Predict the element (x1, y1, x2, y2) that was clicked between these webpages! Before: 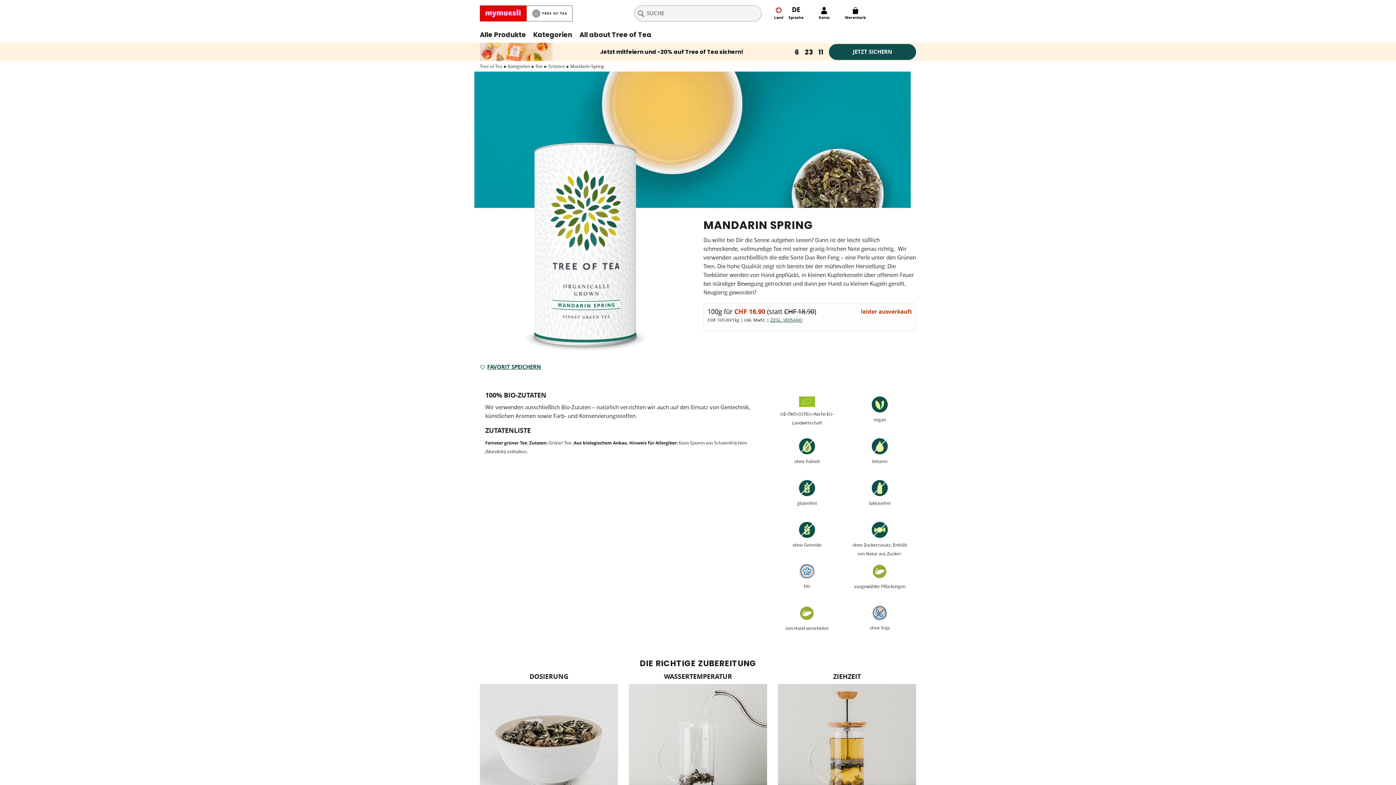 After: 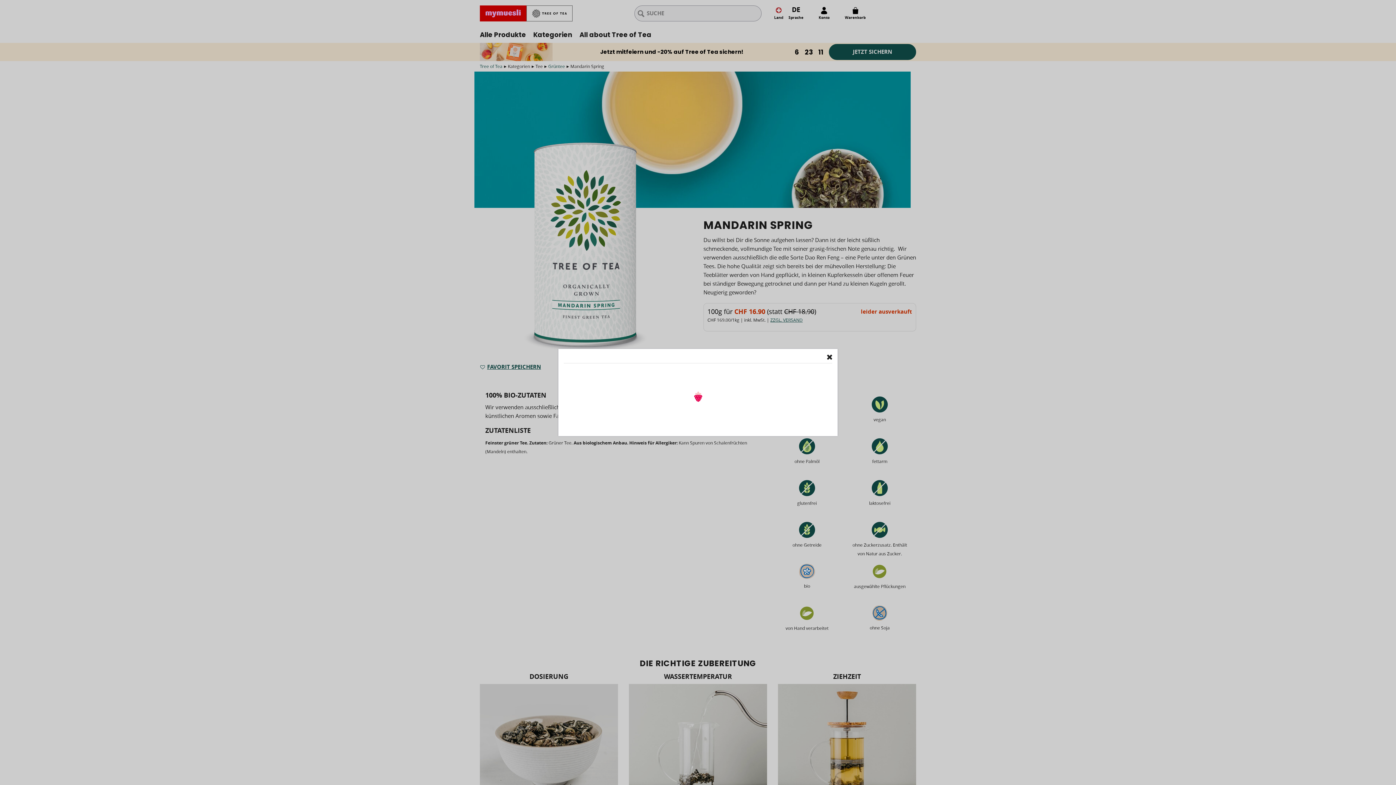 Action: bbox: (480, 359, 542, 375) label: FAVORIT SPEICHERN